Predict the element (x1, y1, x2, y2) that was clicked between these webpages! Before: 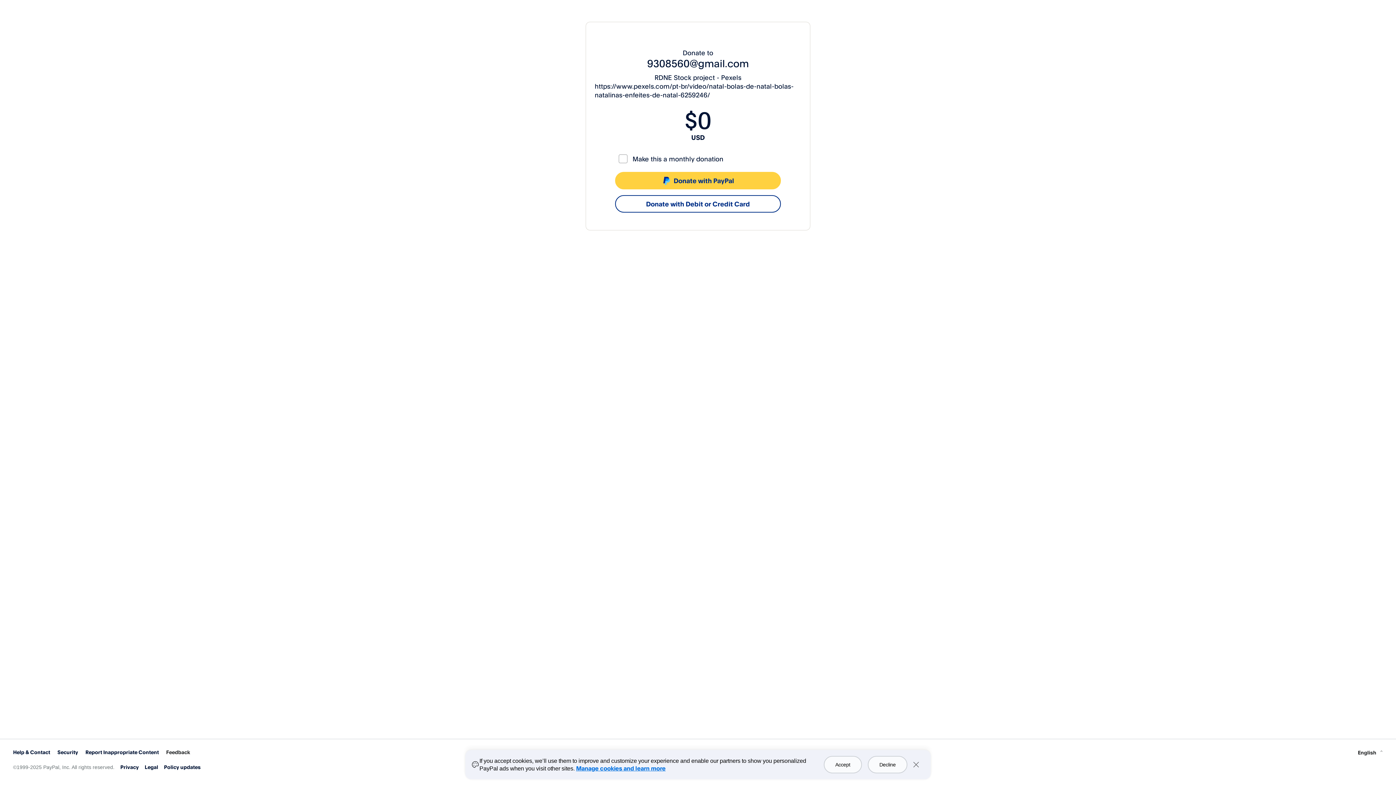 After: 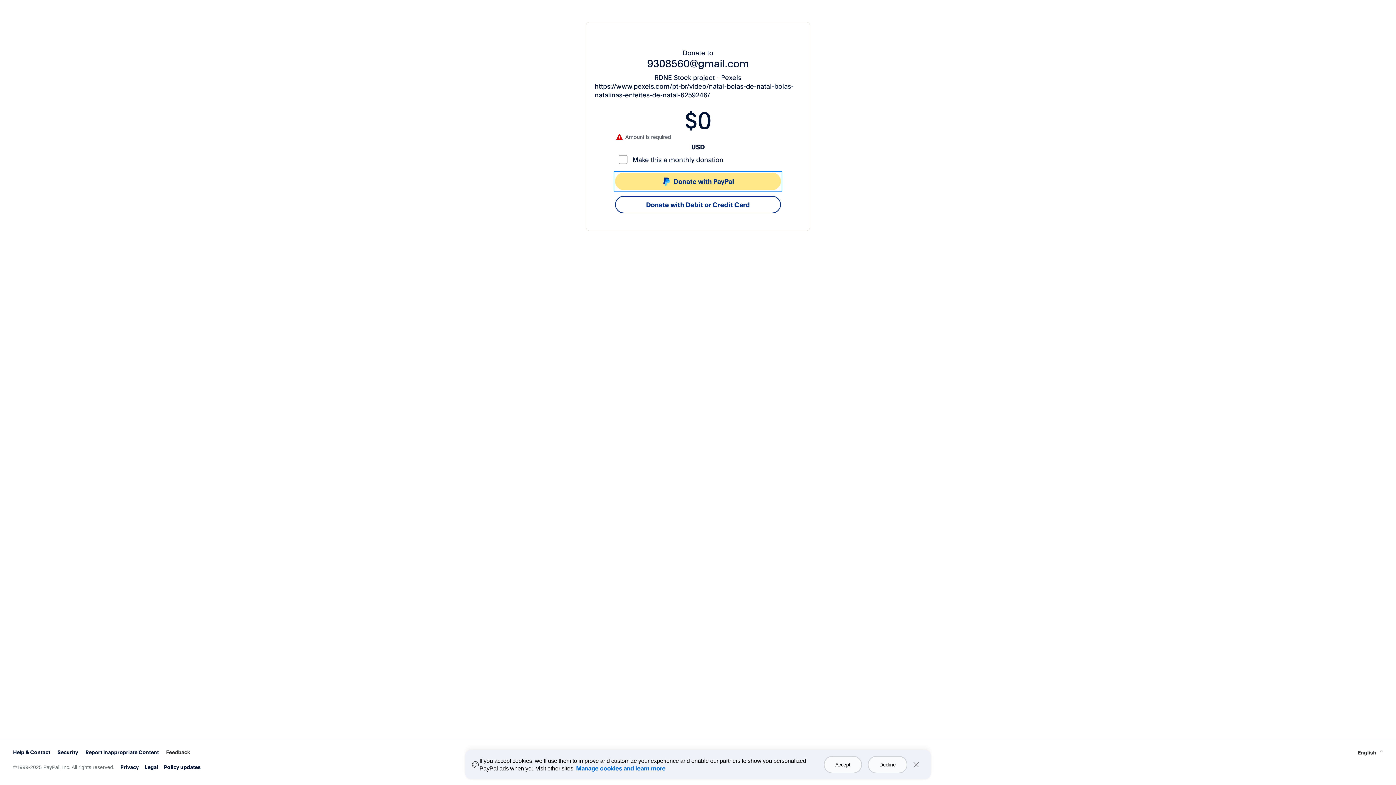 Action: bbox: (615, 172, 781, 189) label: Donate with PayPal